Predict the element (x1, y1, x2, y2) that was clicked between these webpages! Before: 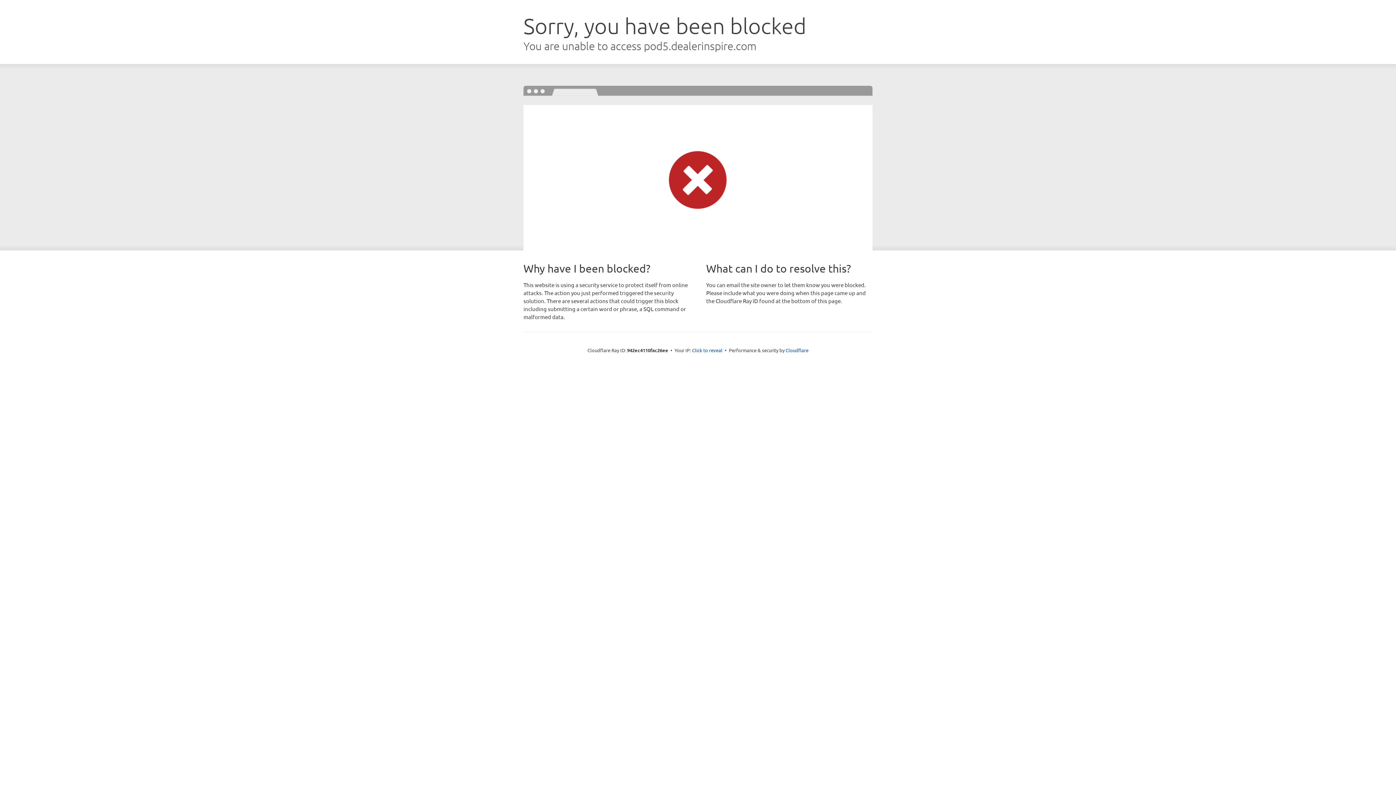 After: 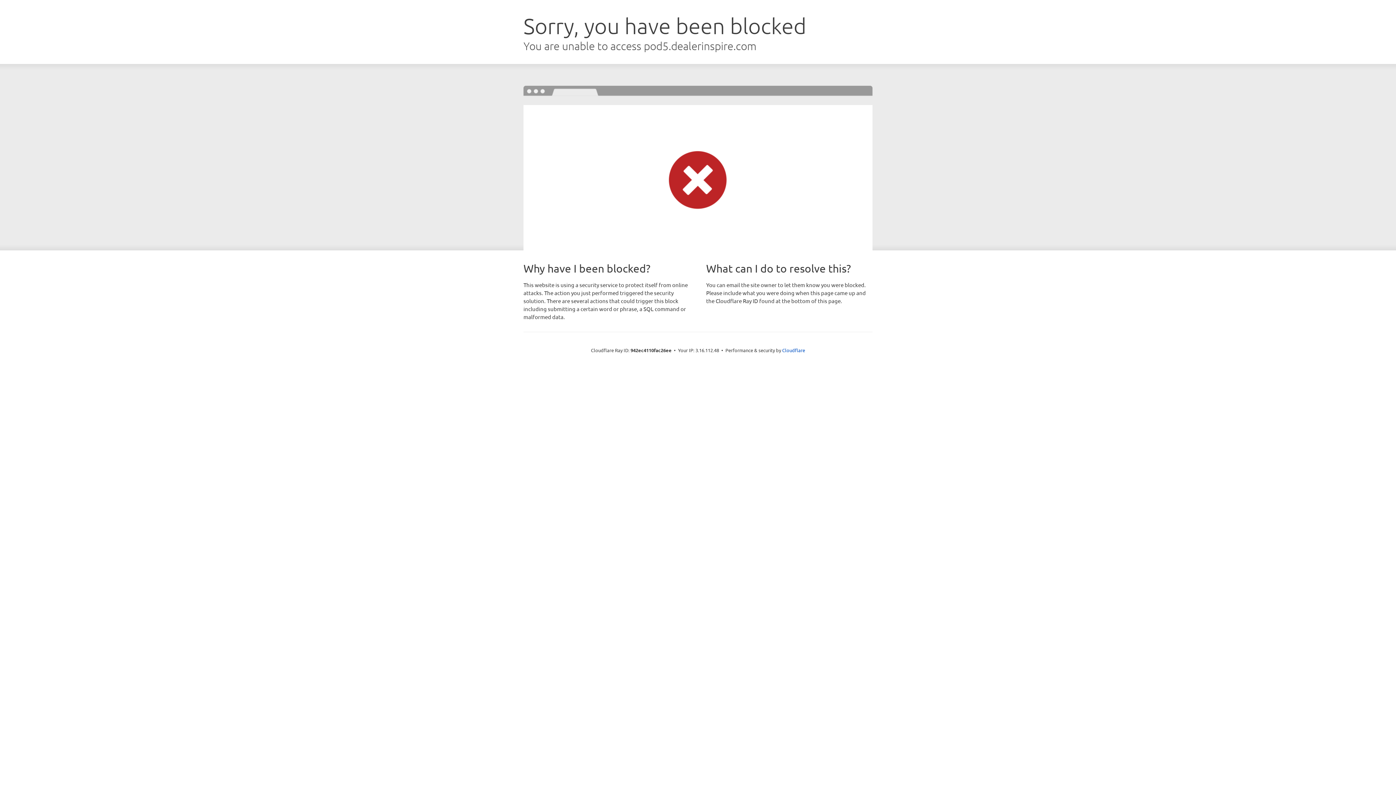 Action: label: Click to reveal bbox: (692, 346, 722, 353)